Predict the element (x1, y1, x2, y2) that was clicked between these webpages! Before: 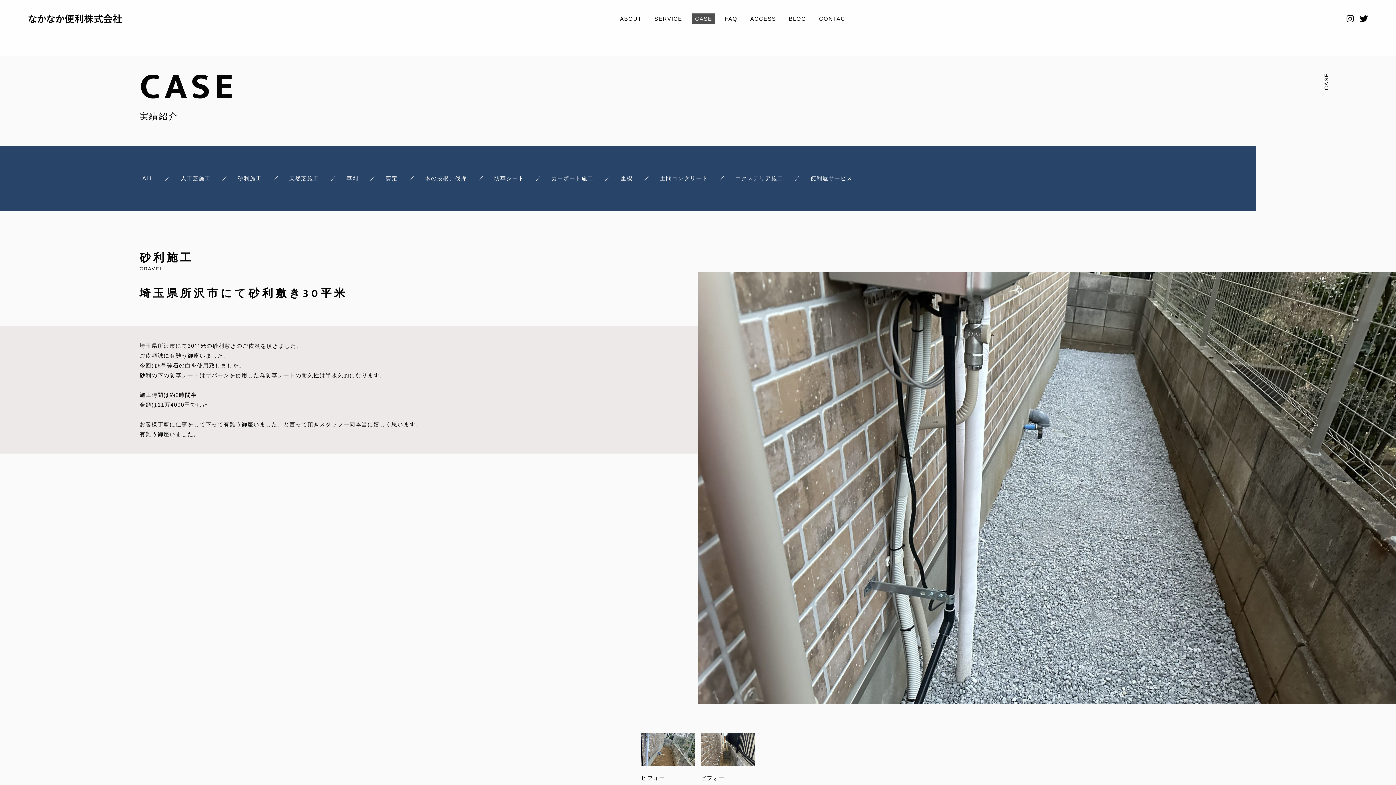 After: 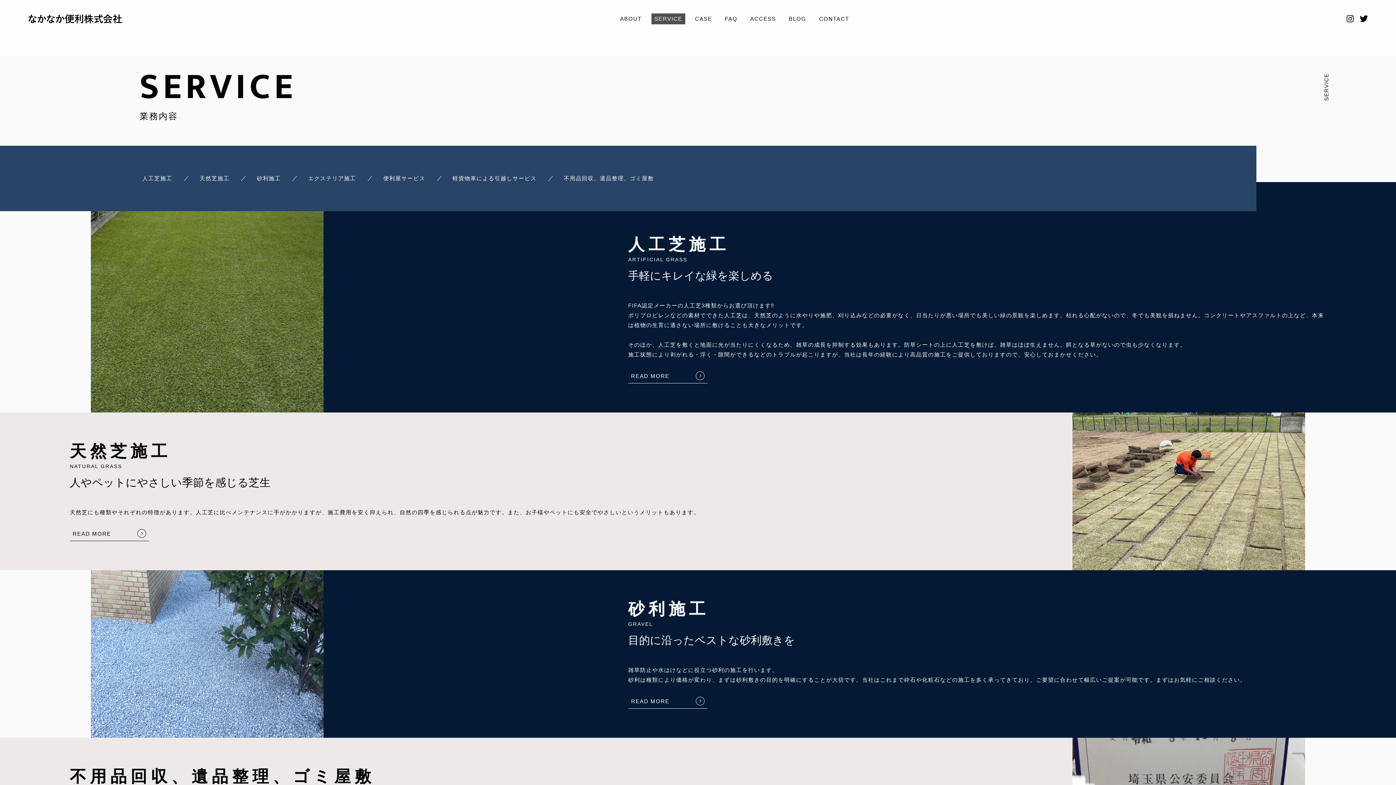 Action: bbox: (651, 13, 685, 24) label: SERVICE